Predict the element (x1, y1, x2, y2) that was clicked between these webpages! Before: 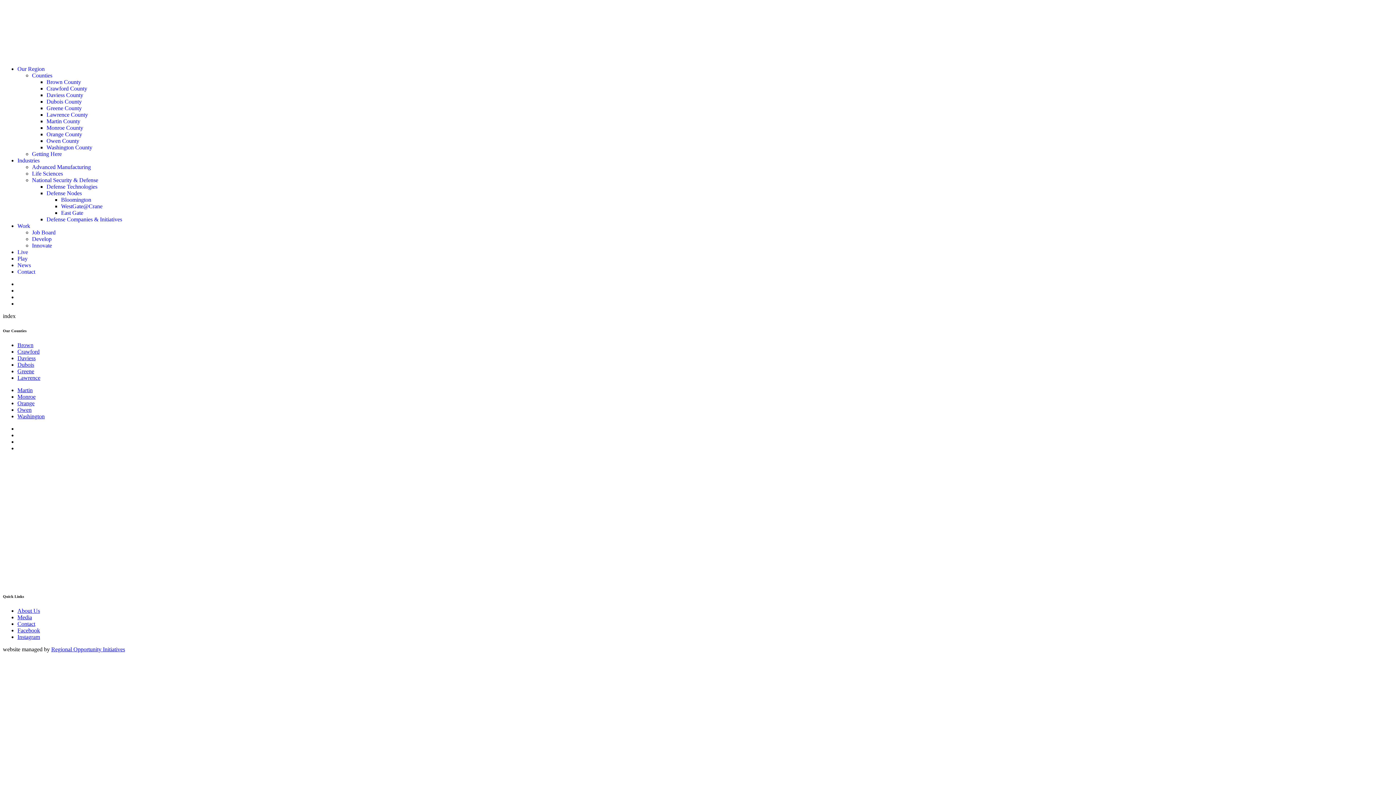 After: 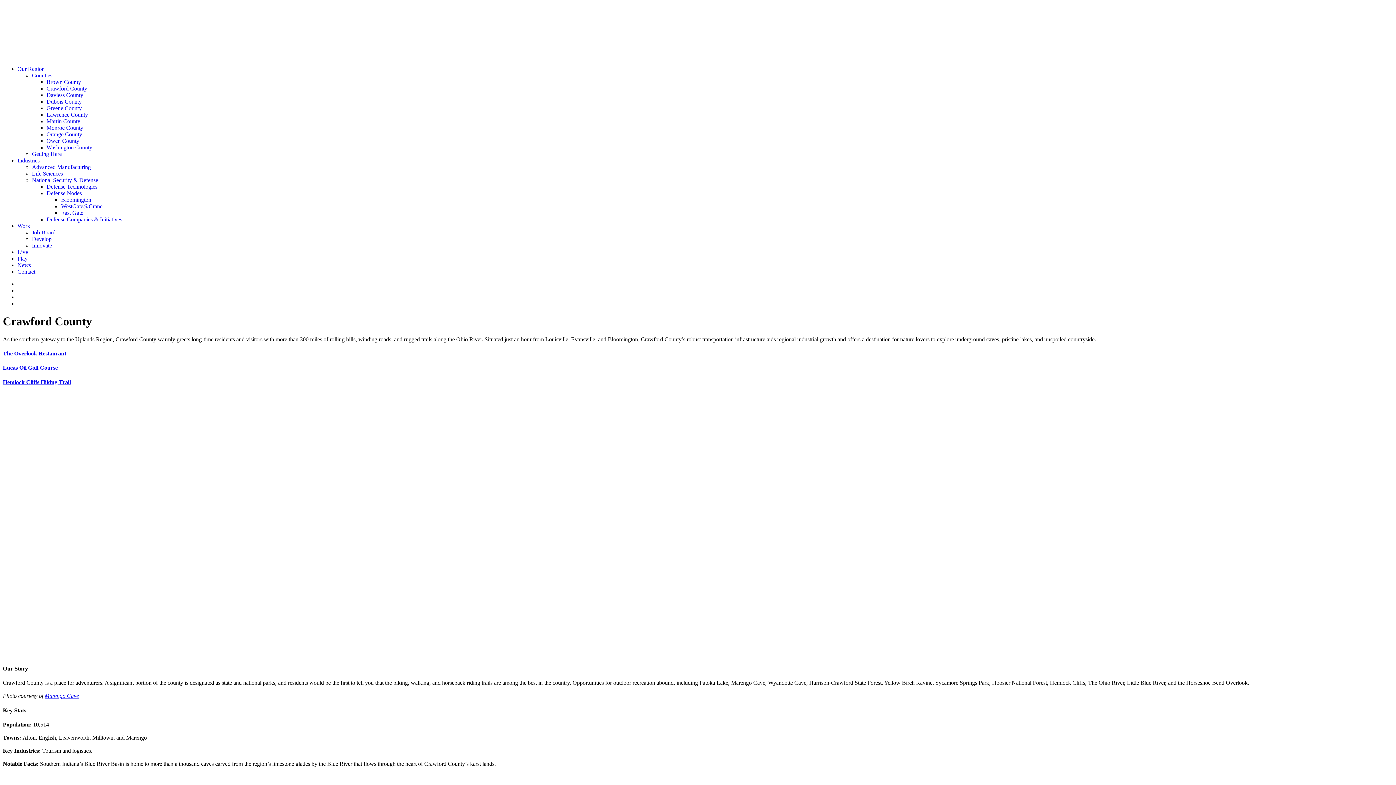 Action: label: Crawford County bbox: (46, 85, 87, 91)